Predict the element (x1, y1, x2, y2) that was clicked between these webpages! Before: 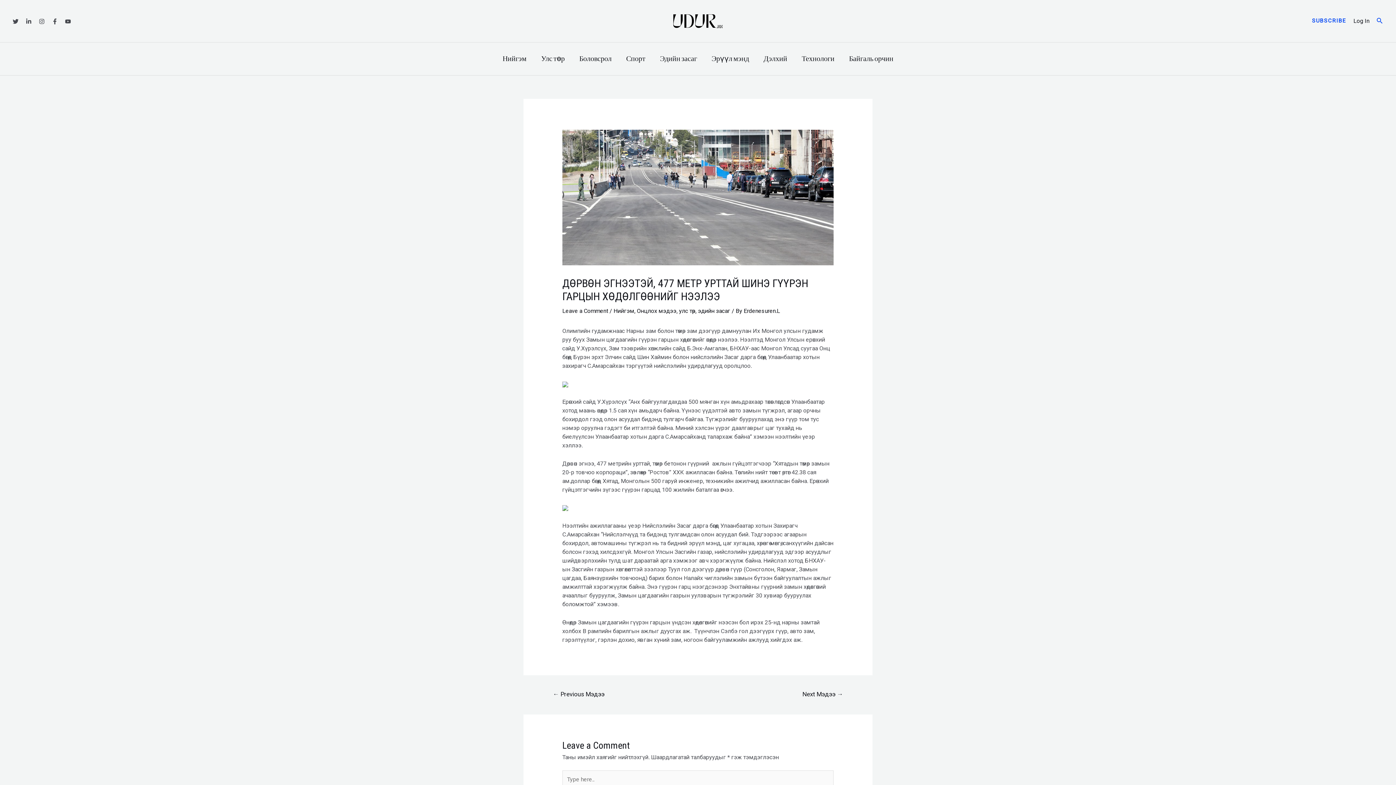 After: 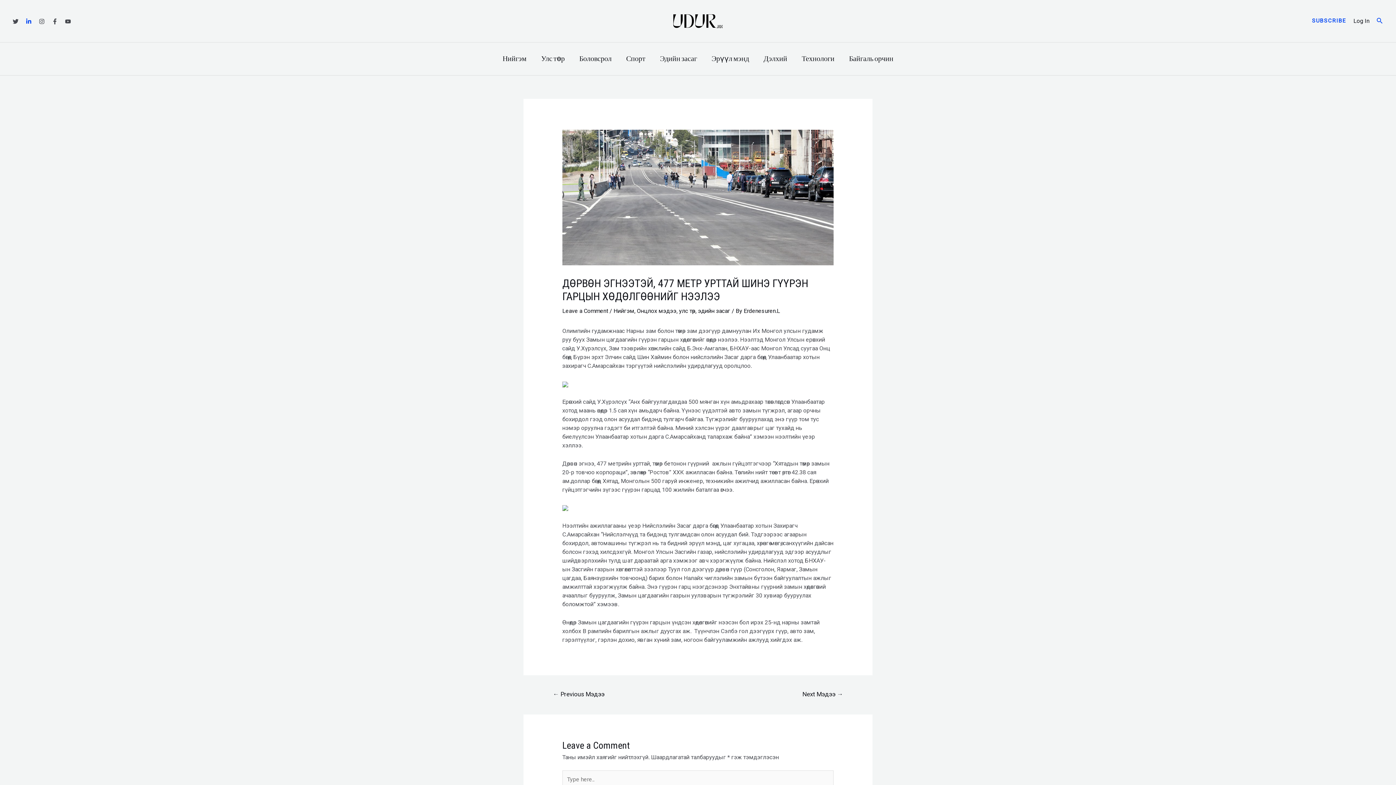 Action: bbox: (25, 18, 31, 24) label: Linkedin